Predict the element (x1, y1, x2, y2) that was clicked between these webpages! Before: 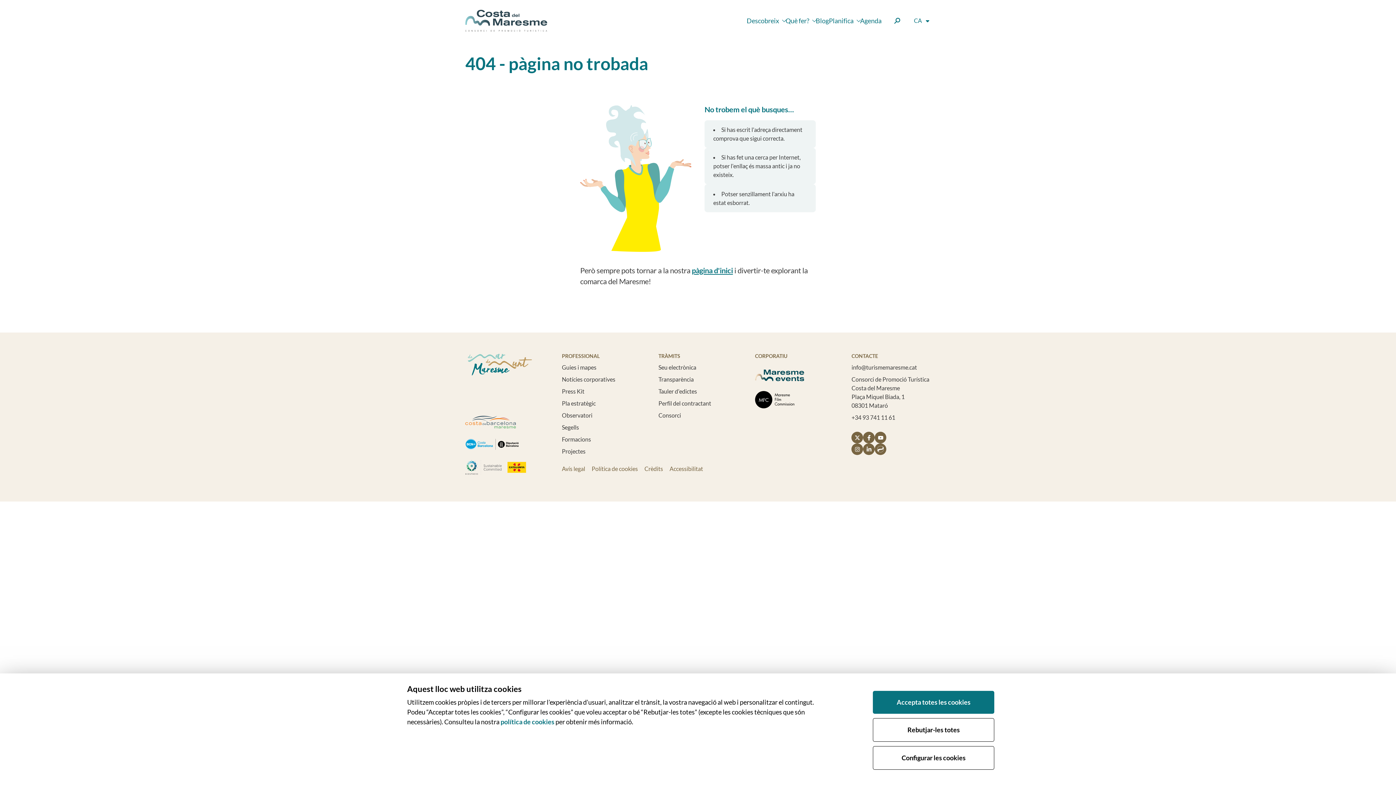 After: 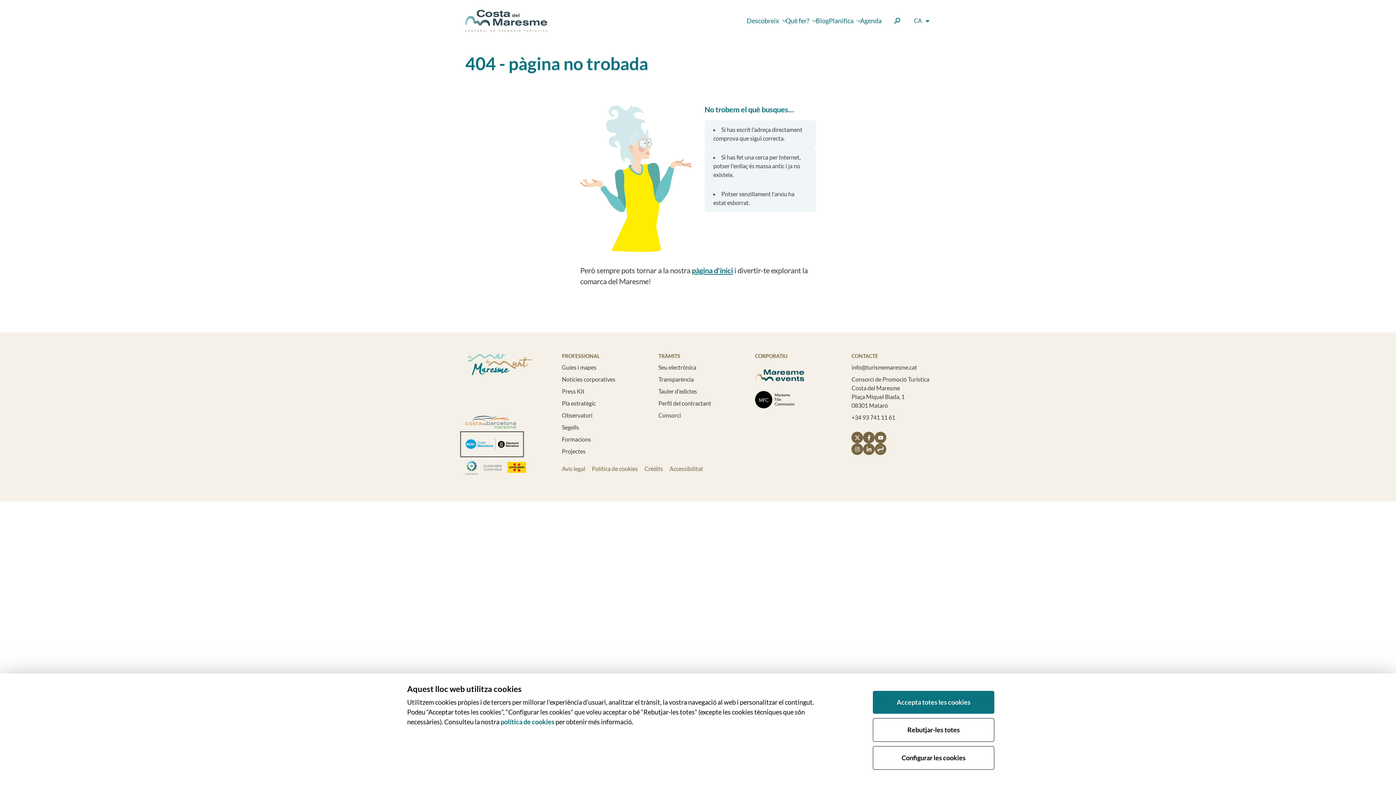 Action: bbox: (462, 433, 521, 455)